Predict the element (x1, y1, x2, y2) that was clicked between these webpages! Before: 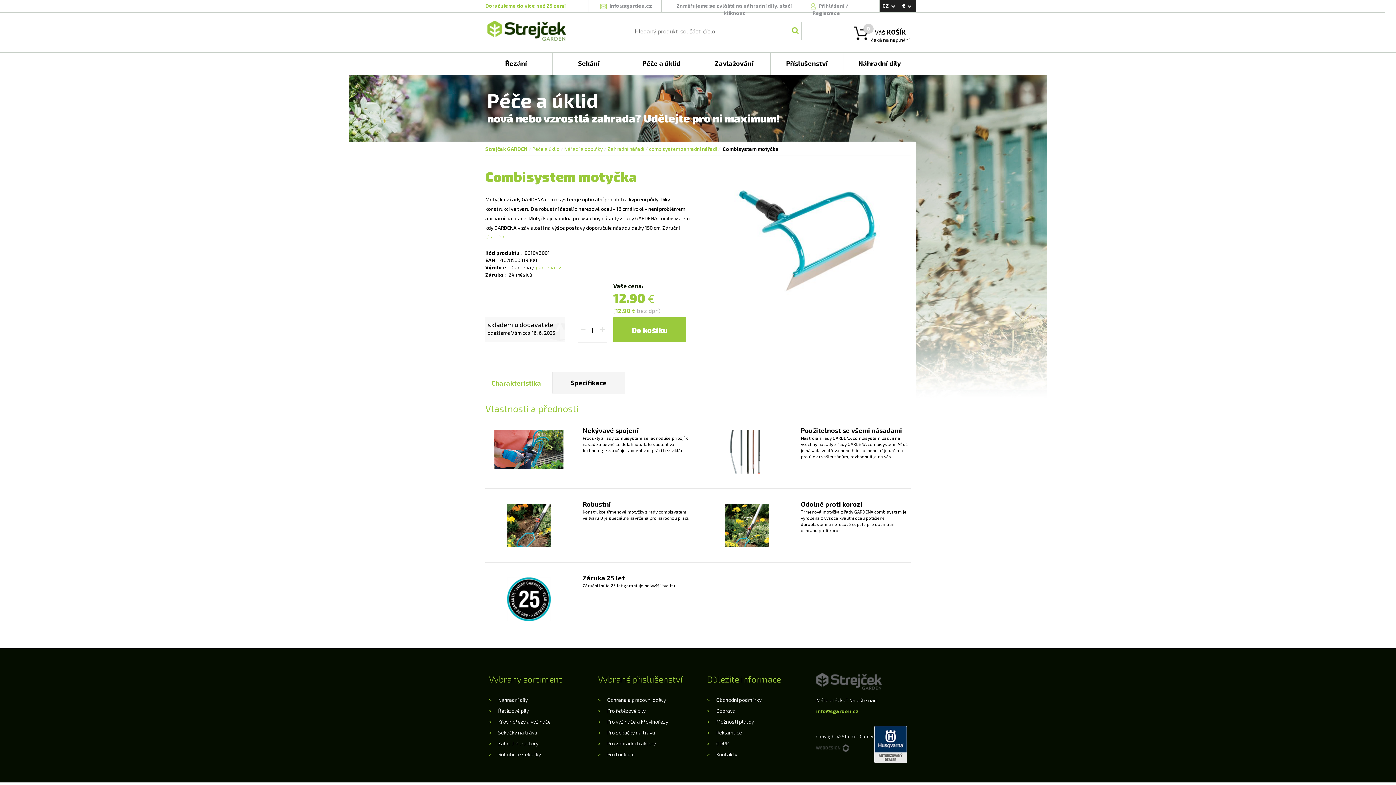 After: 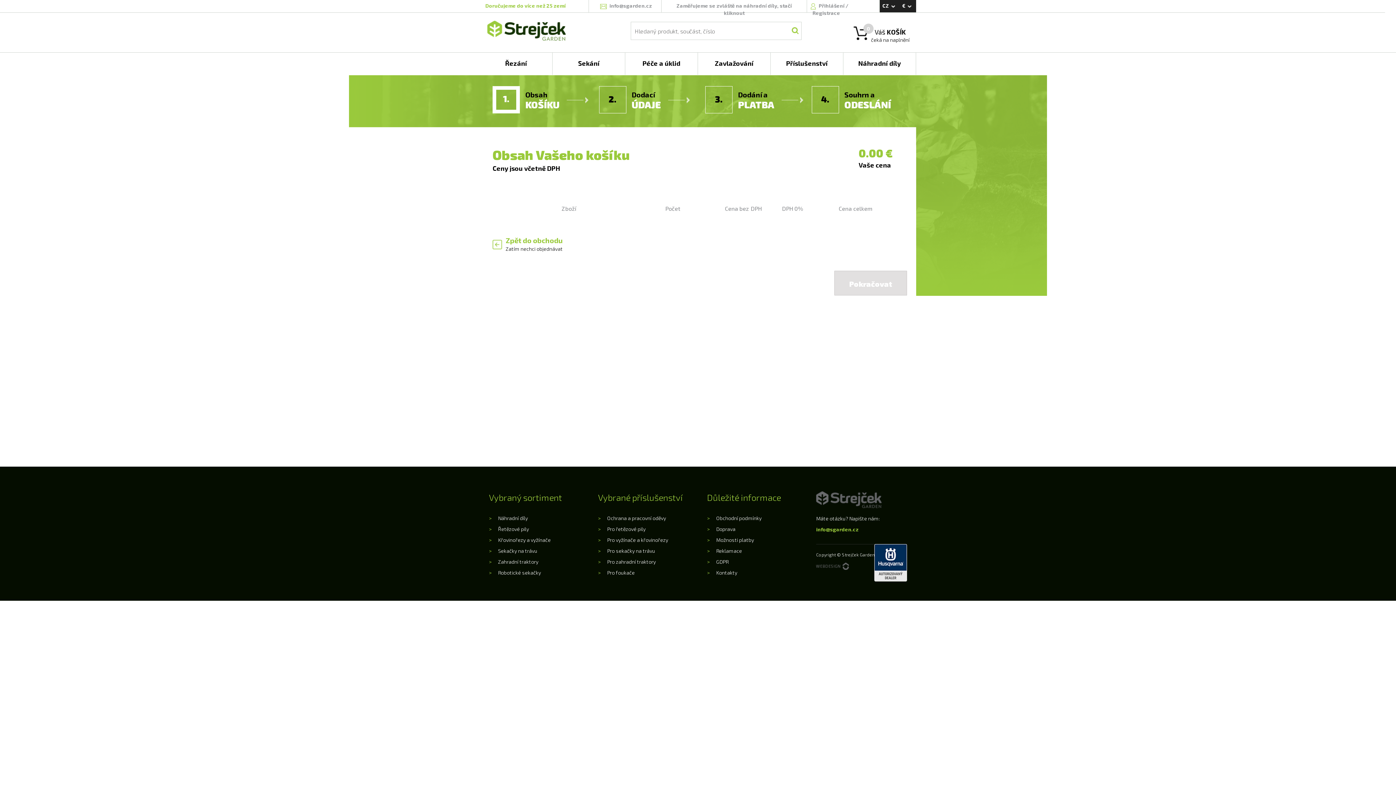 Action: label: Váš KOŠÍK bbox: (874, 29, 906, 35)